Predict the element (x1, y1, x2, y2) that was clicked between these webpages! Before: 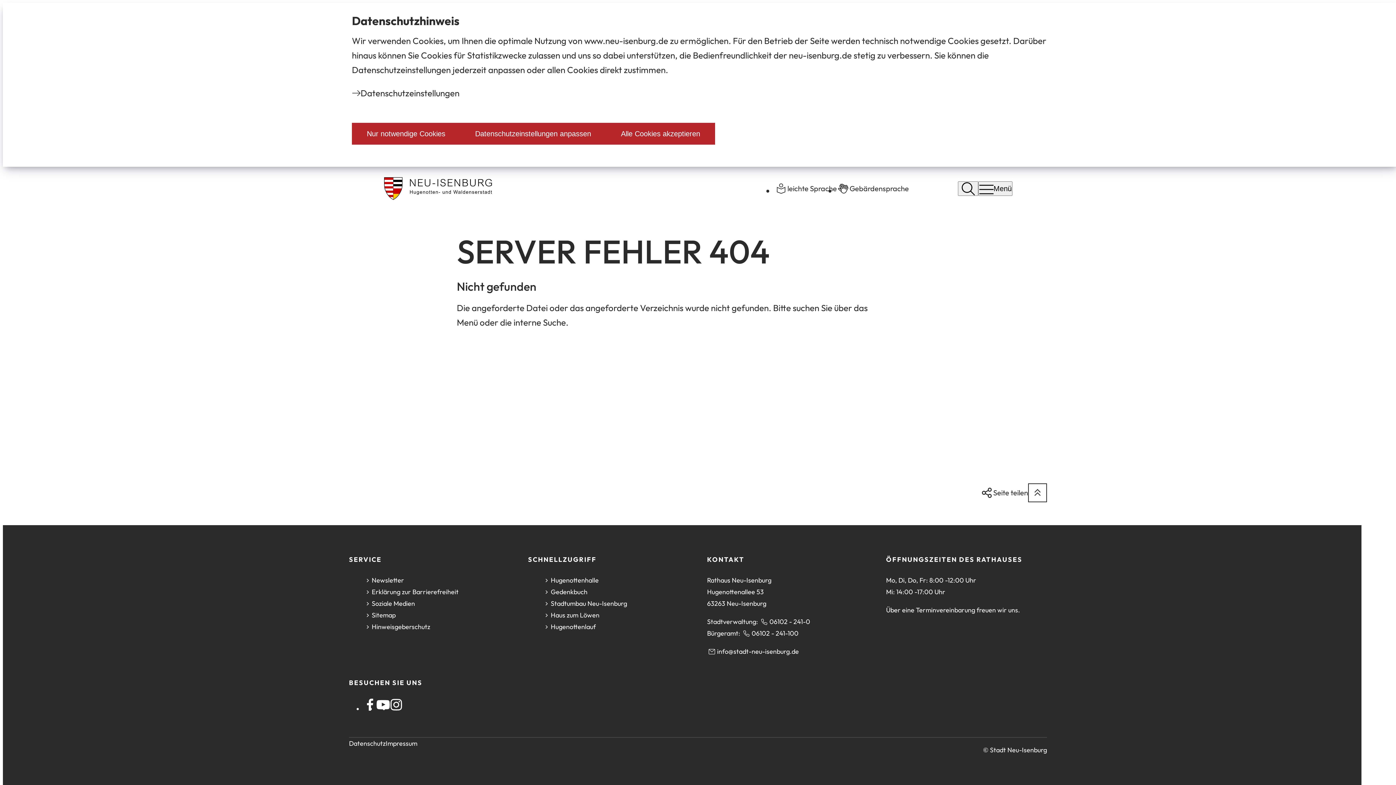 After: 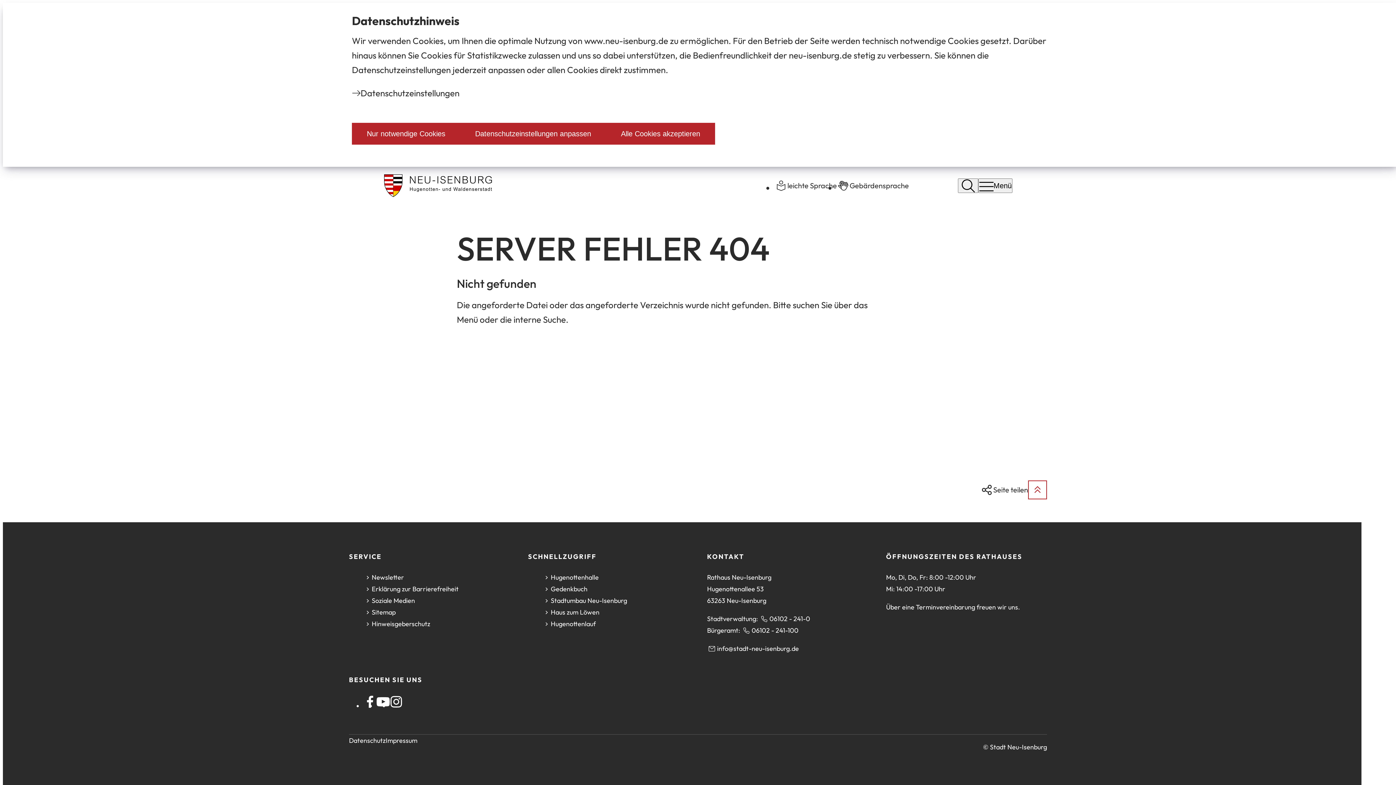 Action: bbox: (1028, 483, 1047, 502) label: zum Seitenanfang springen